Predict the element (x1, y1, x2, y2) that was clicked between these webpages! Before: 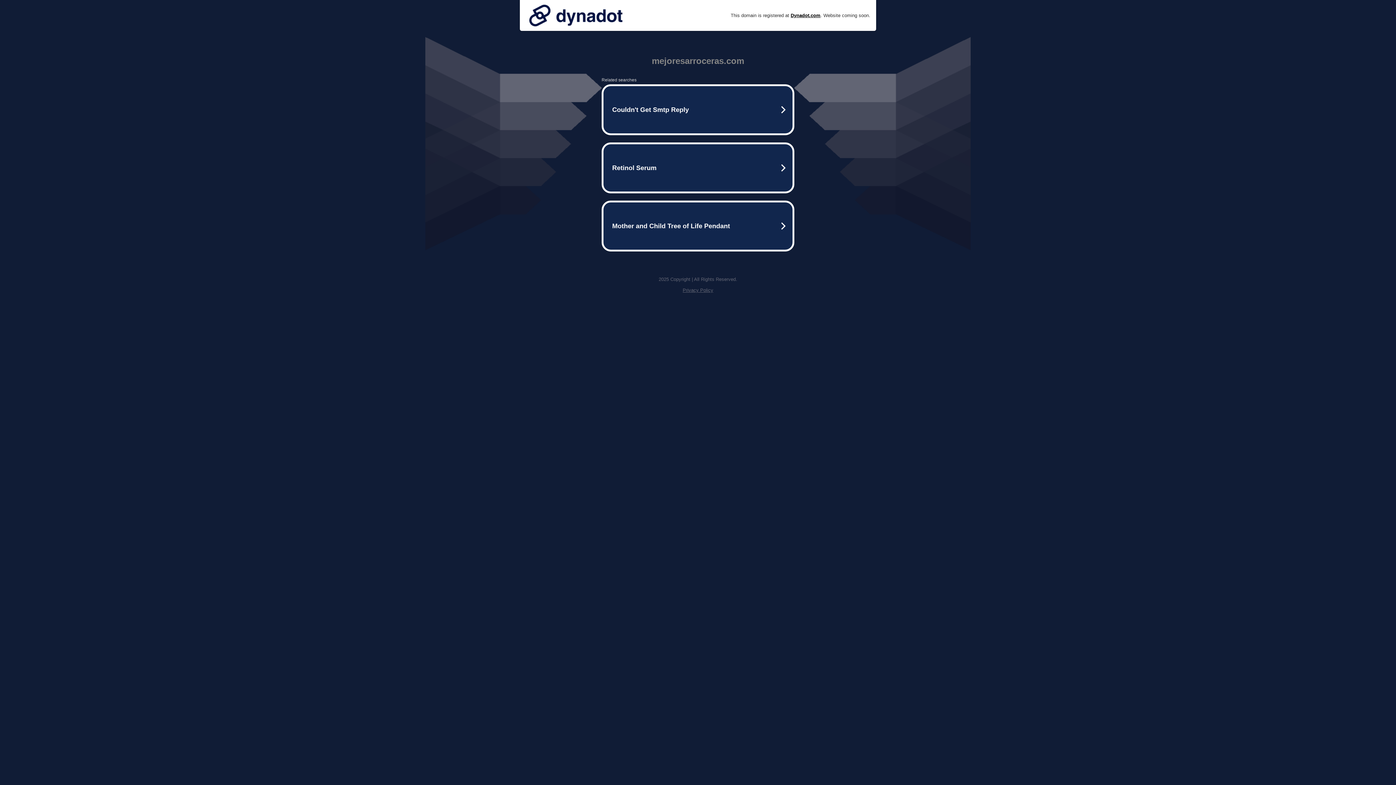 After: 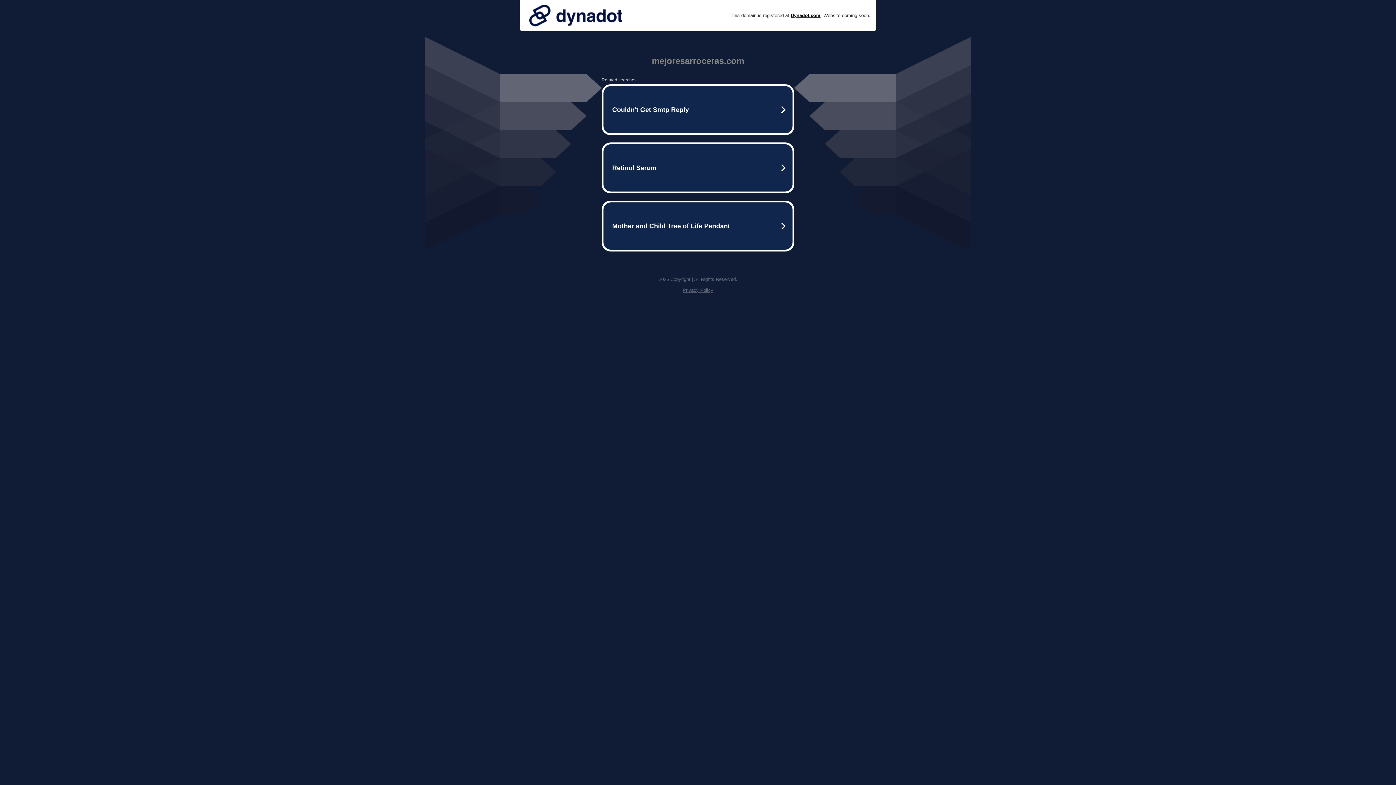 Action: bbox: (682, 287, 713, 293) label: Privacy Policy